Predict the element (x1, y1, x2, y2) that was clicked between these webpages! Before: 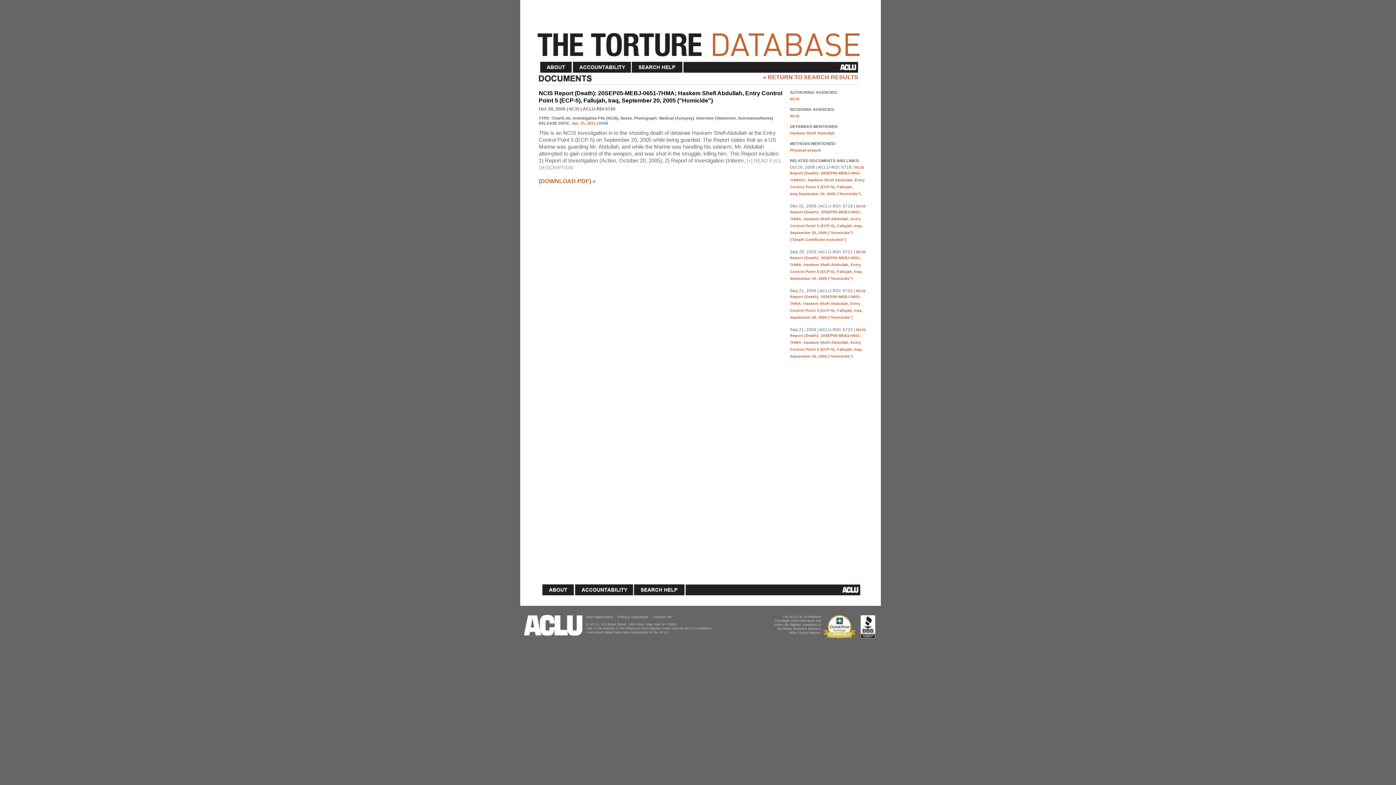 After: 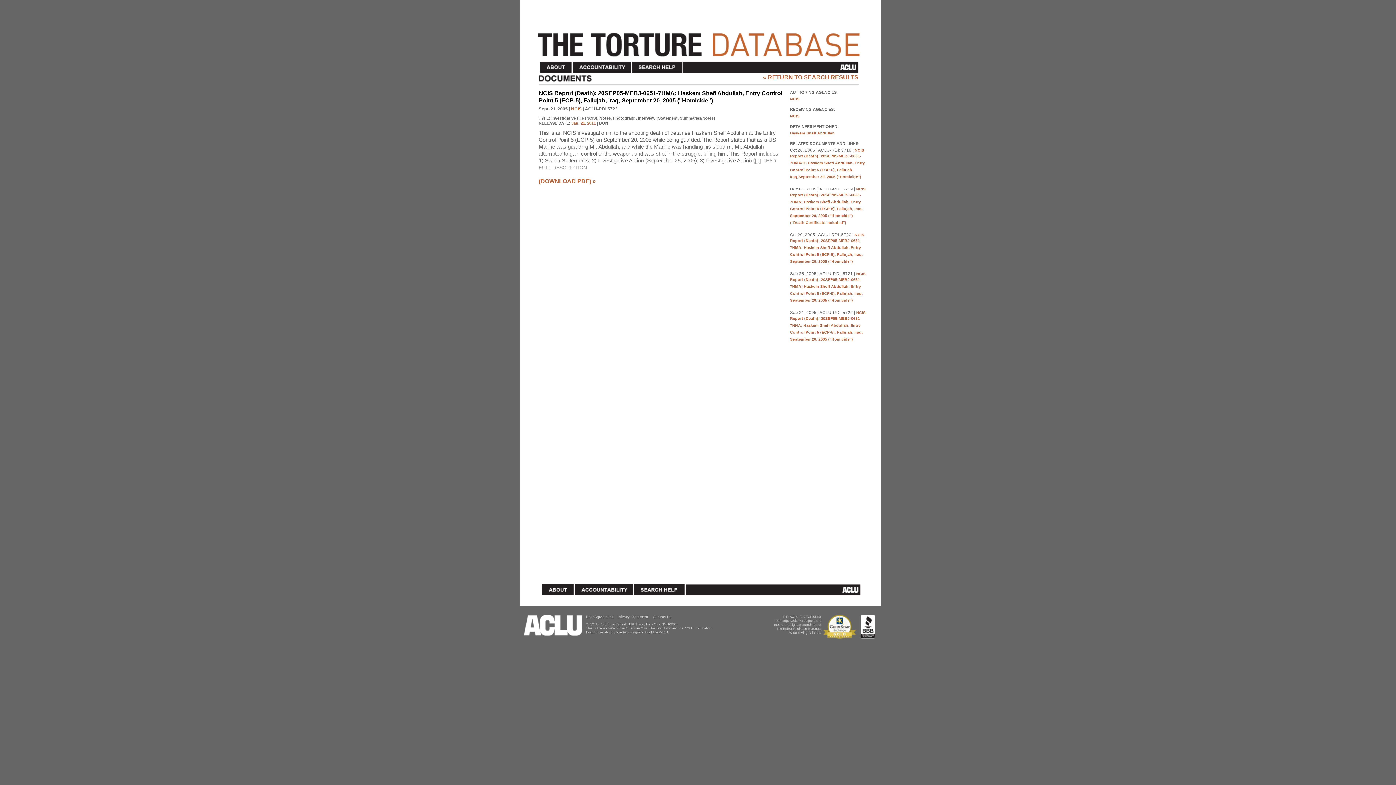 Action: bbox: (790, 327, 865, 360) label: NCIS Report (Death): 20SEP05-MEBJ-0651-7HMA; Haskem Shefi Abdullah, Entry Control Point 5 (ECP-5), Fallujah, Iraq, September 20, 2005 ("Homicide")